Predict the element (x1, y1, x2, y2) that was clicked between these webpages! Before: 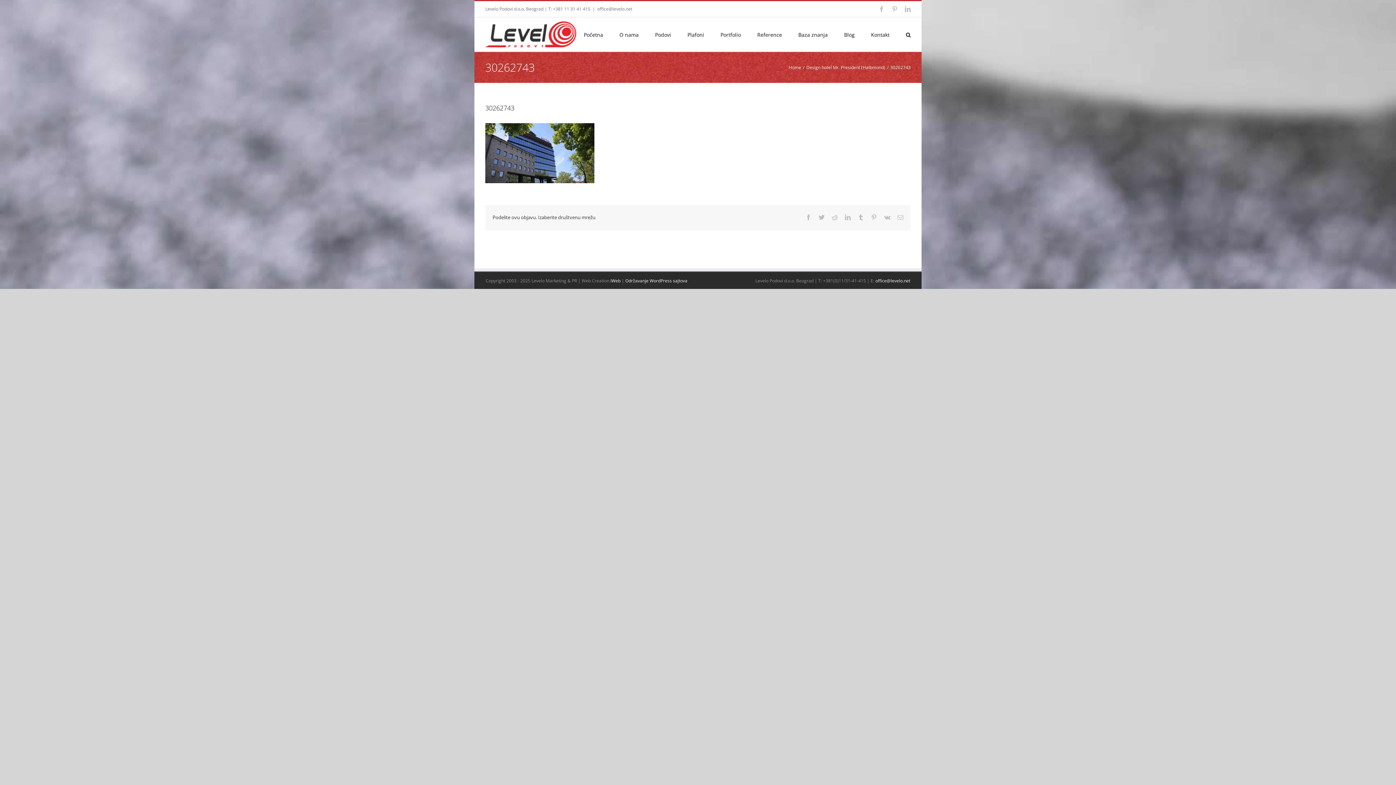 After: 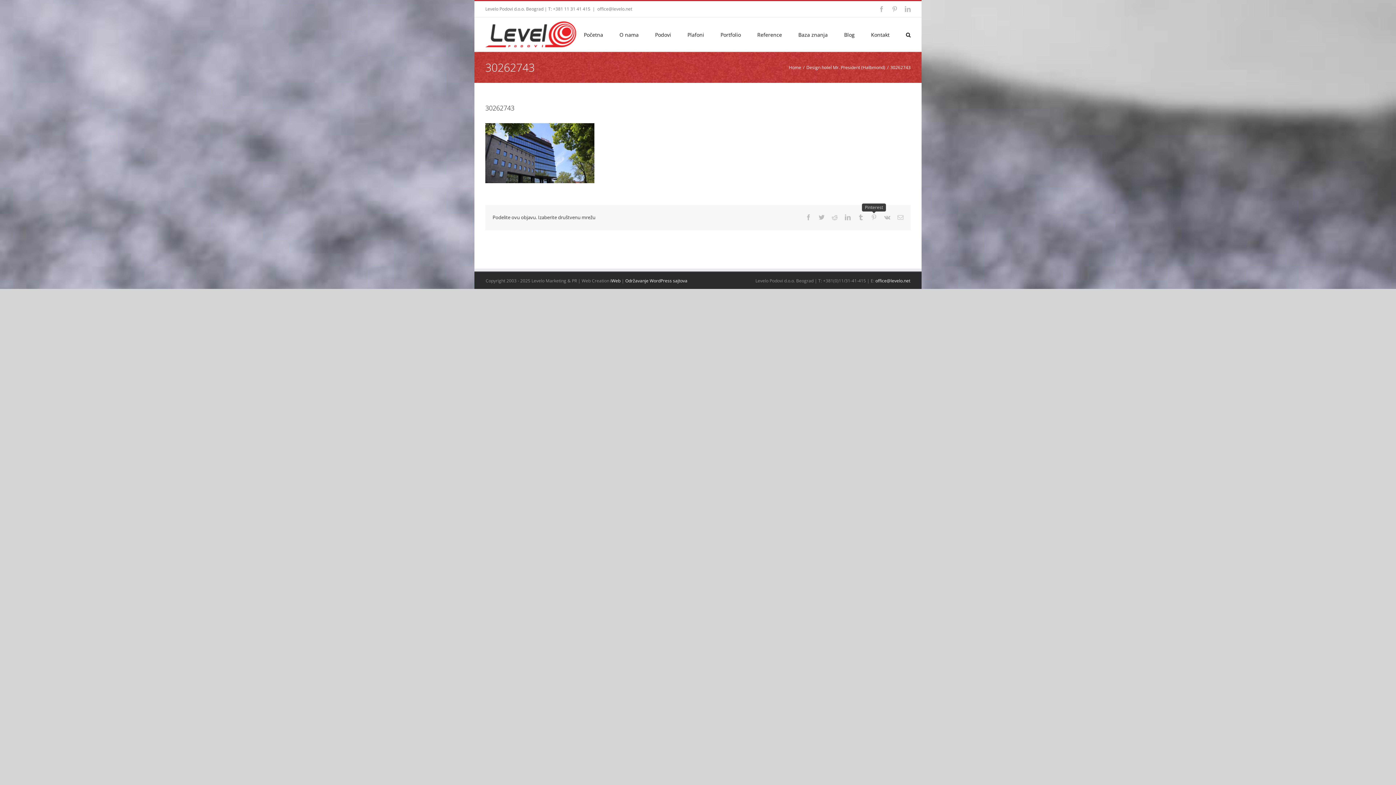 Action: label: Pinterest bbox: (871, 214, 877, 220)